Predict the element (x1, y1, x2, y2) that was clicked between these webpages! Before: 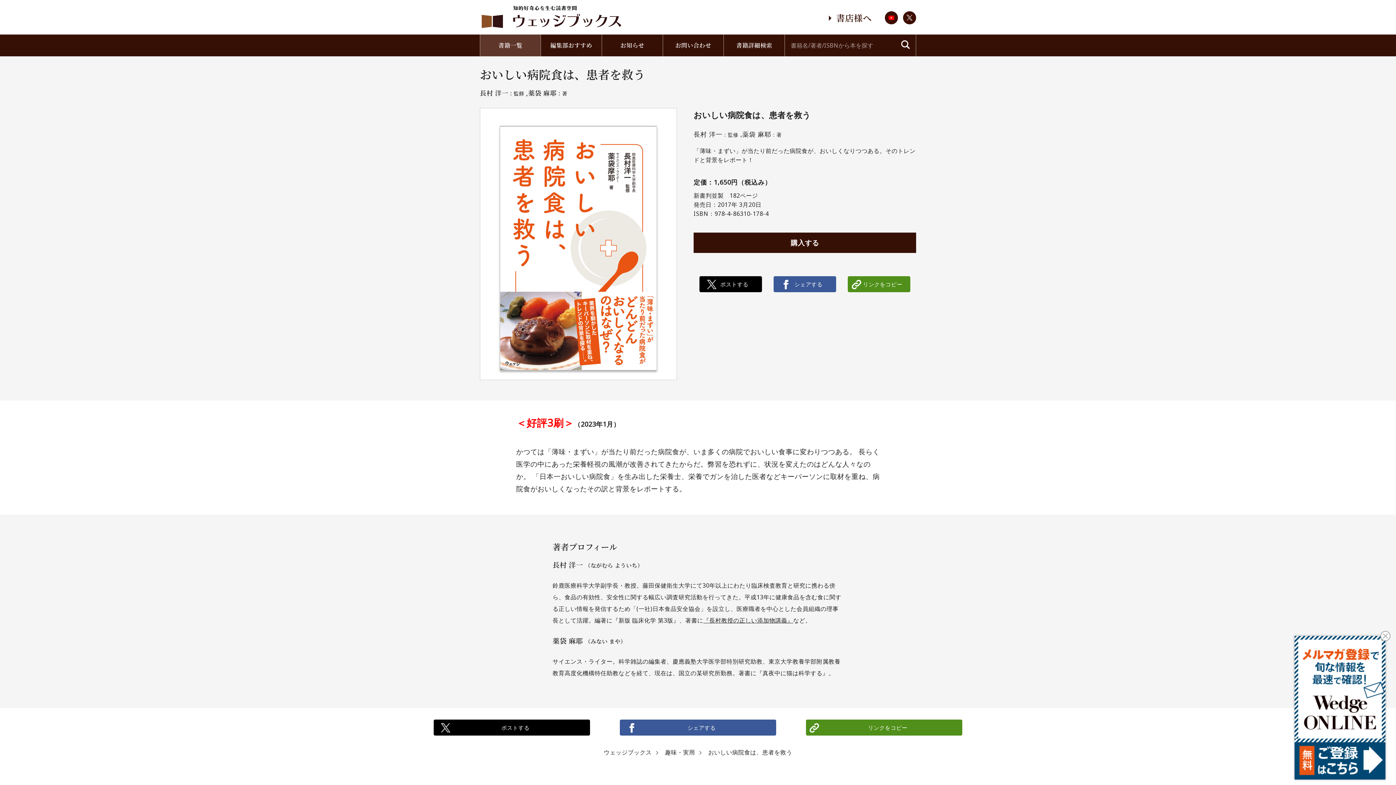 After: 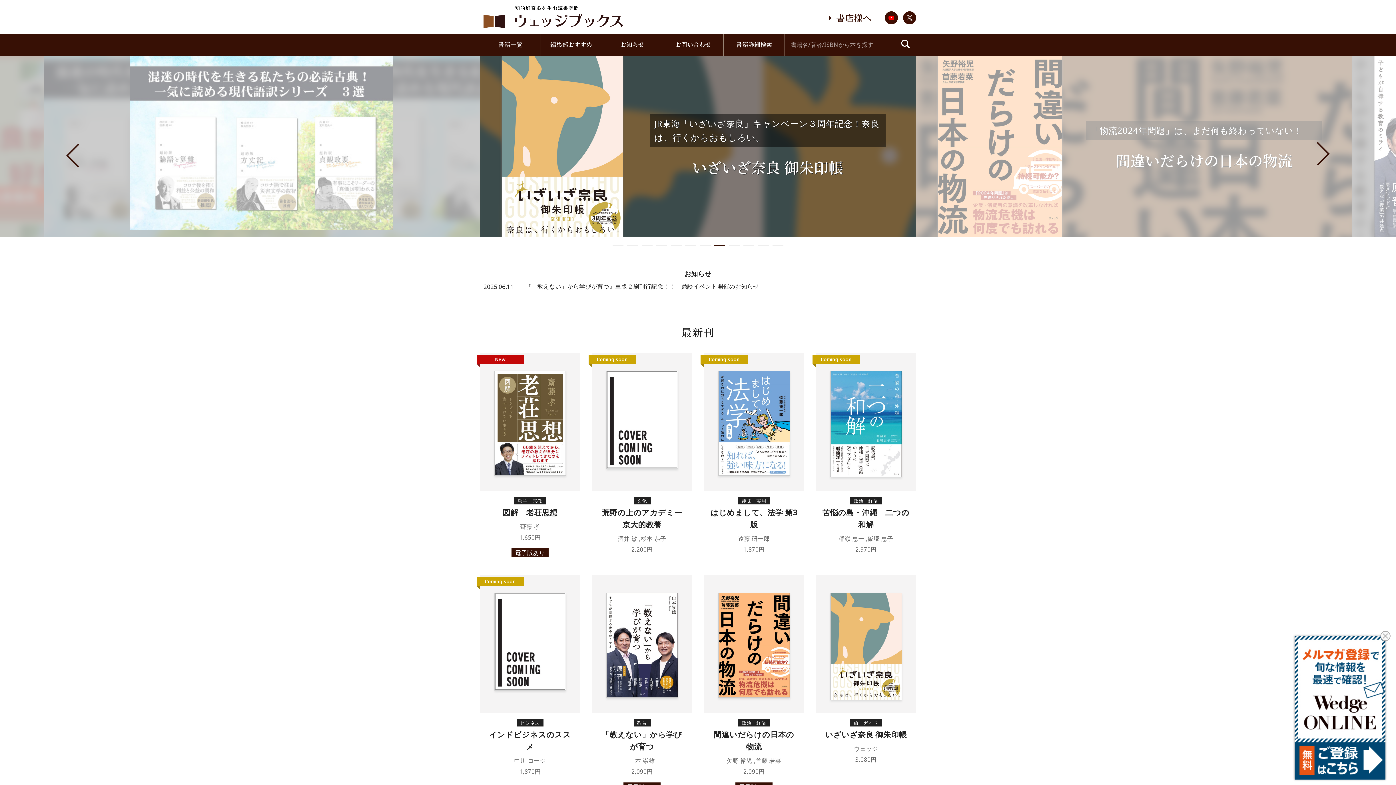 Action: bbox: (481, 5, 621, 28)